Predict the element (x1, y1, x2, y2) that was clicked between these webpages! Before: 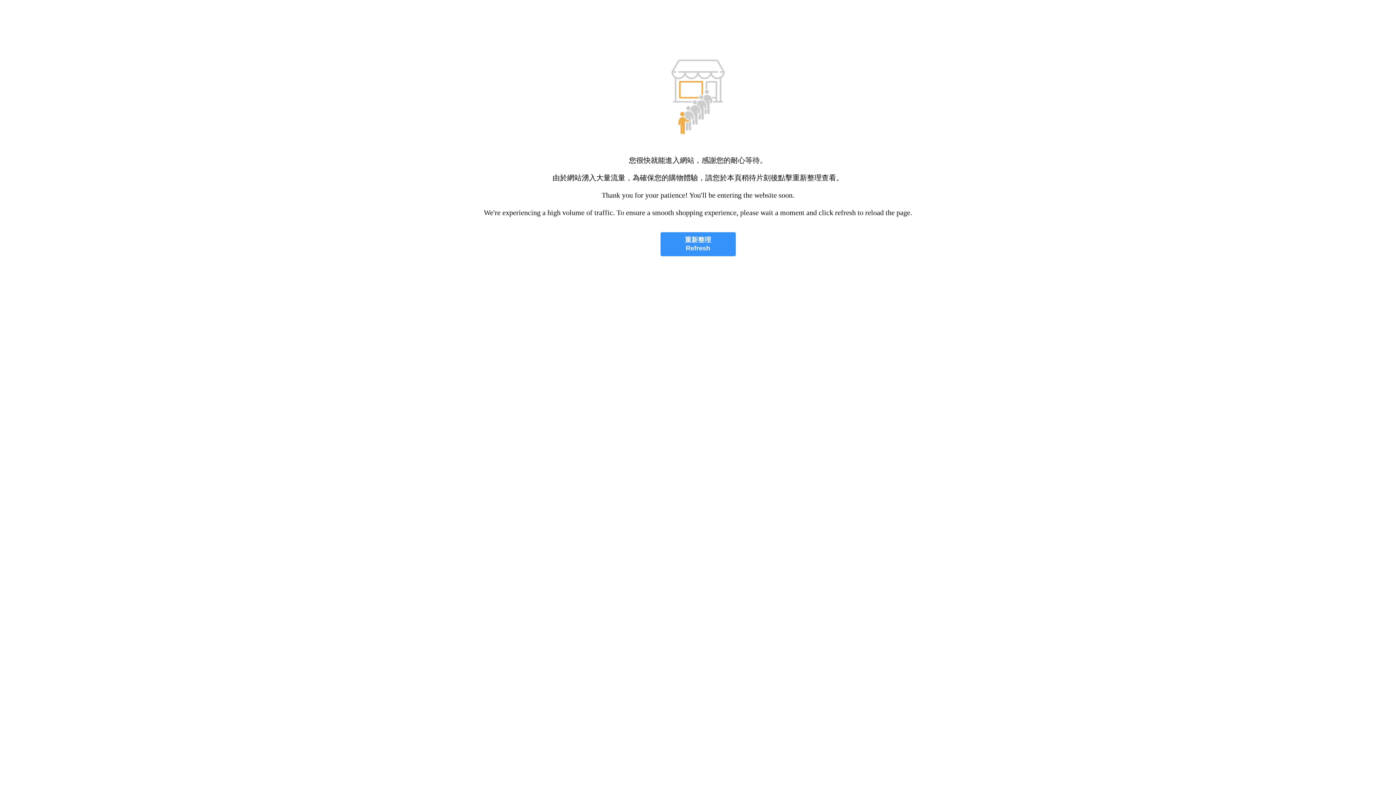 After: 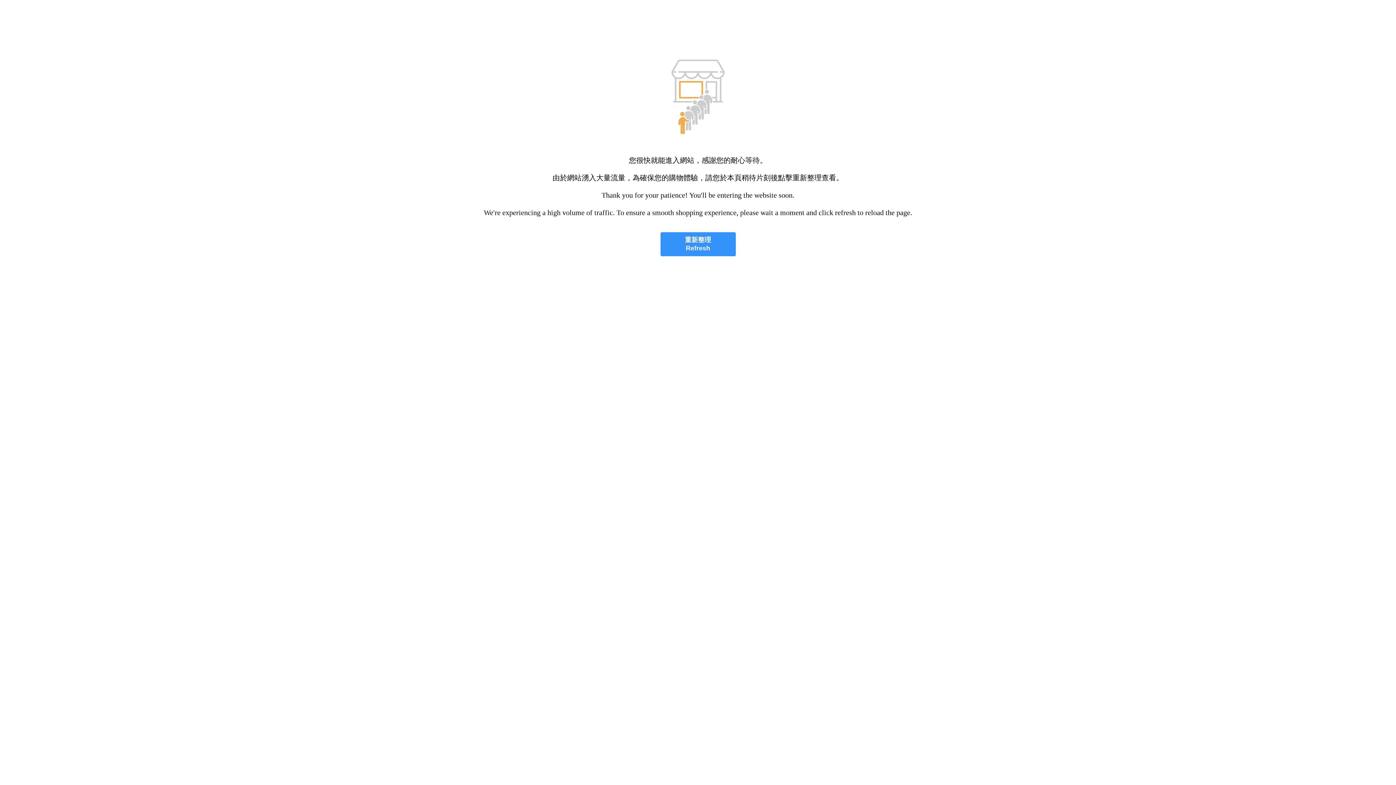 Action: bbox: (660, 232, 735, 256) label: 重新整理
Refresh